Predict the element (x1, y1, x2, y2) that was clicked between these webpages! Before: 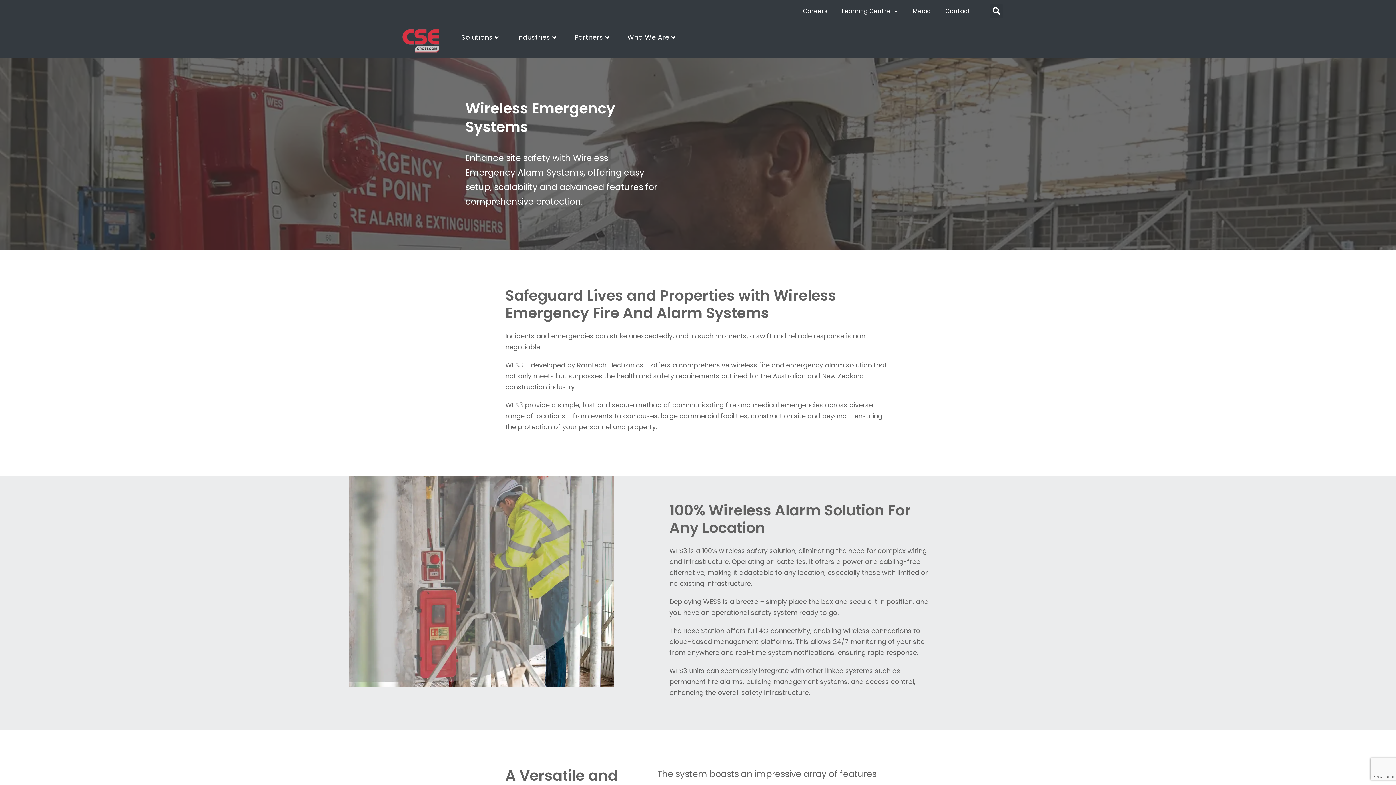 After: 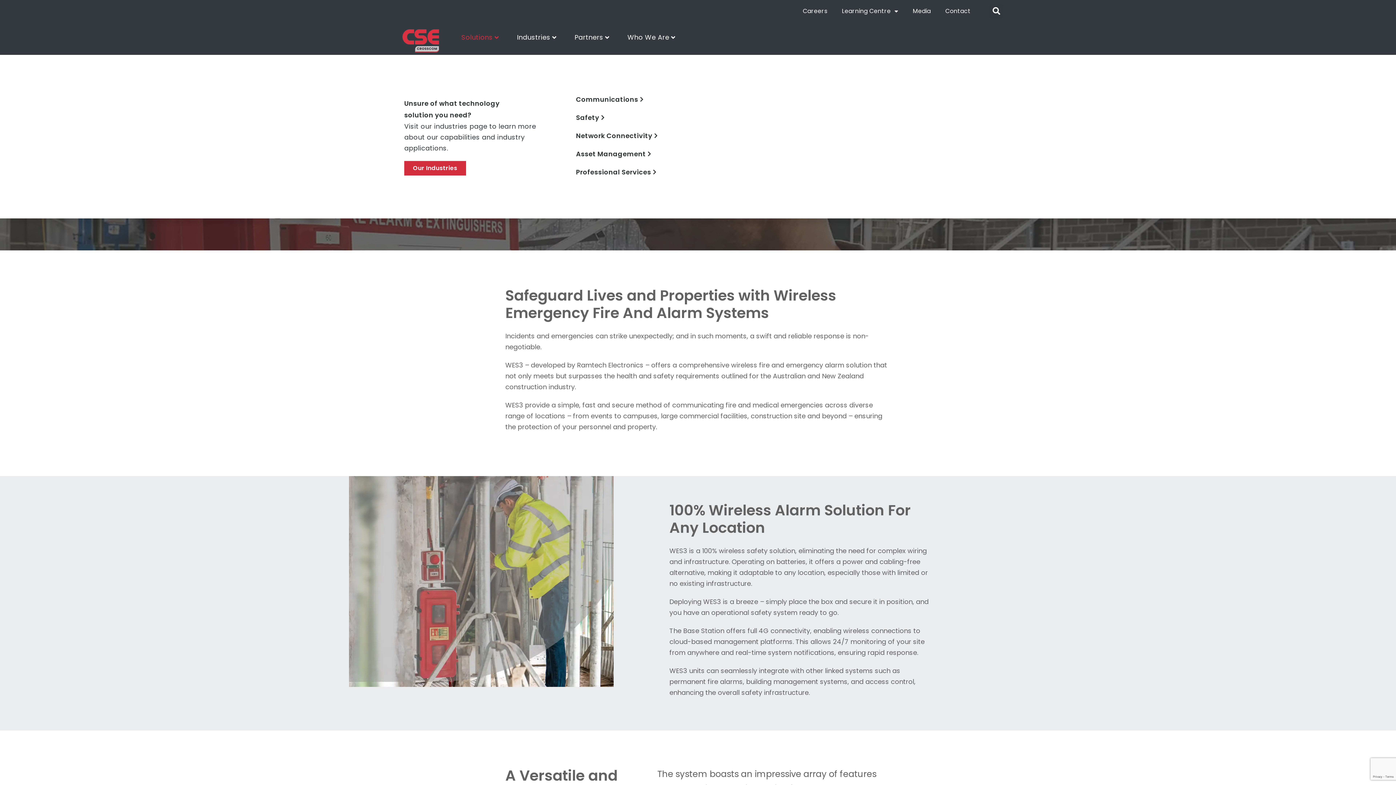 Action: bbox: (457, 27, 504, 47) label: Solutions